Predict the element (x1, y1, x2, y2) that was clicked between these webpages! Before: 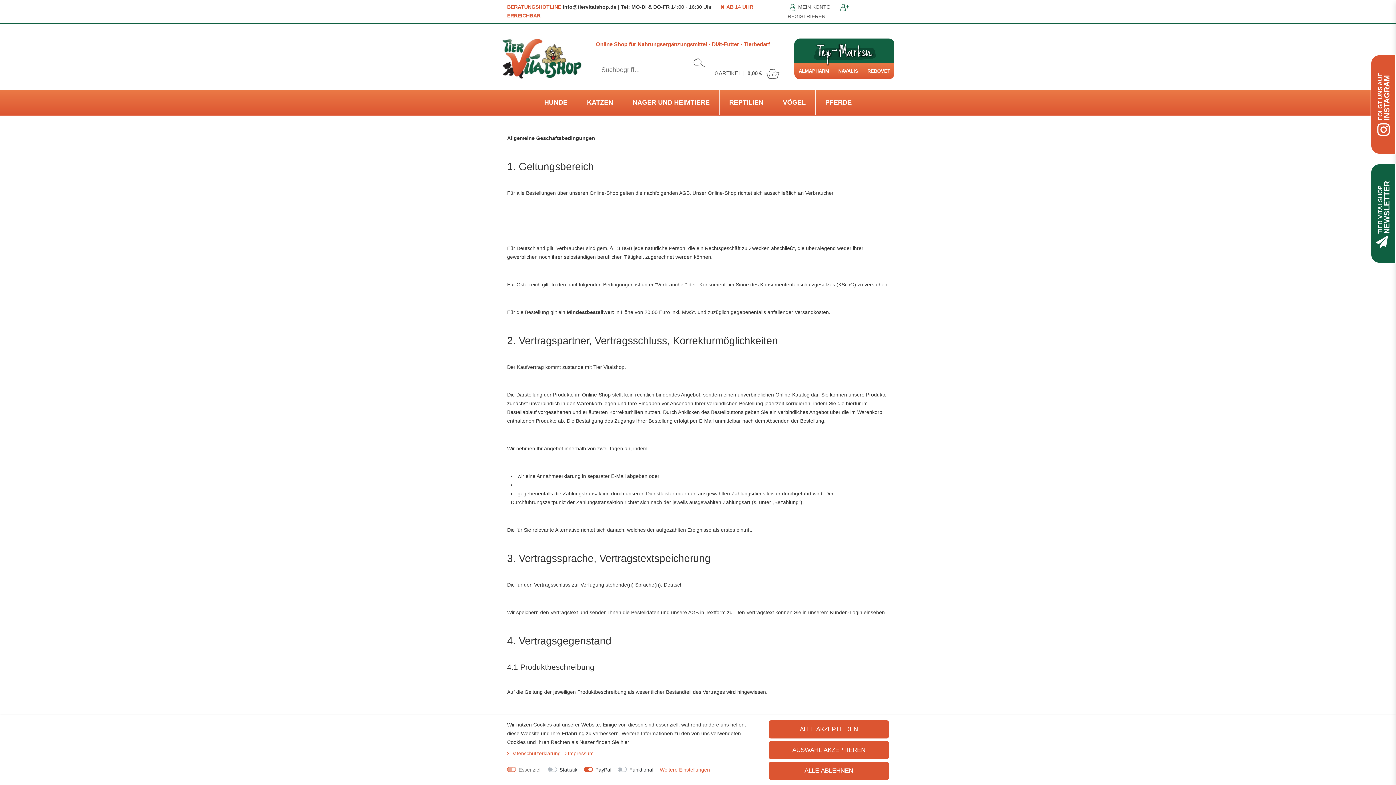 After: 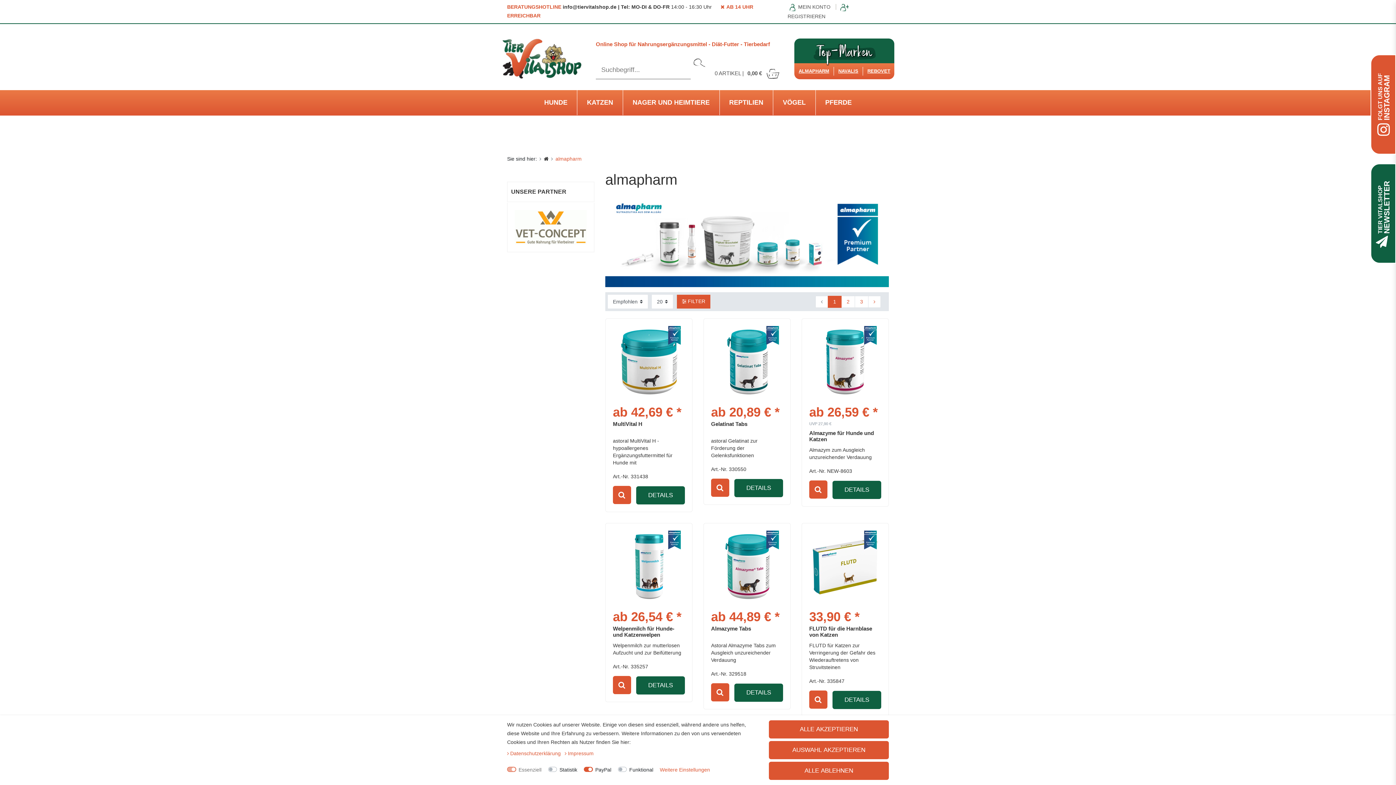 Action: label: ALMAPHARM bbox: (794, 66, 834, 75)